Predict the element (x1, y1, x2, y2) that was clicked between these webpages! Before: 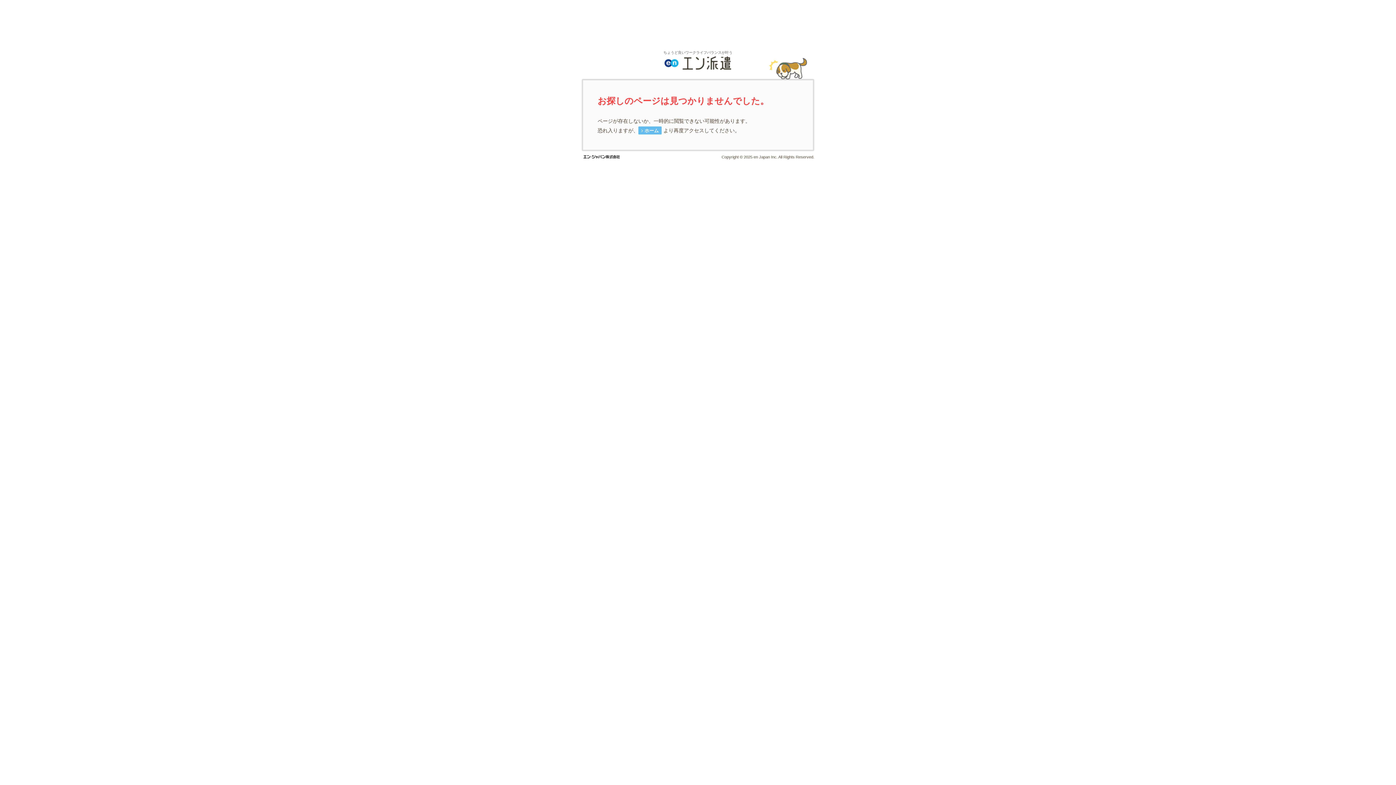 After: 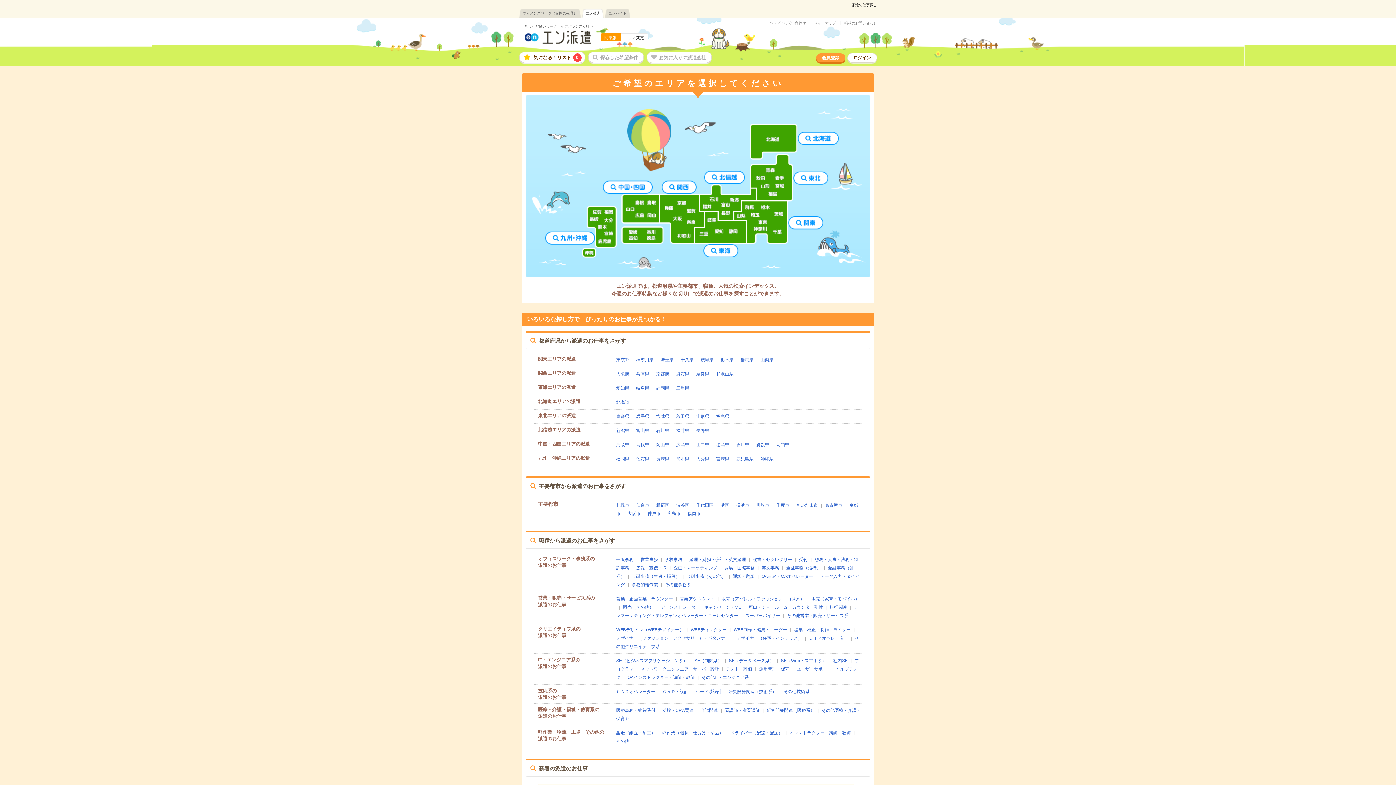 Action: label: ホーム bbox: (638, 126, 661, 134)